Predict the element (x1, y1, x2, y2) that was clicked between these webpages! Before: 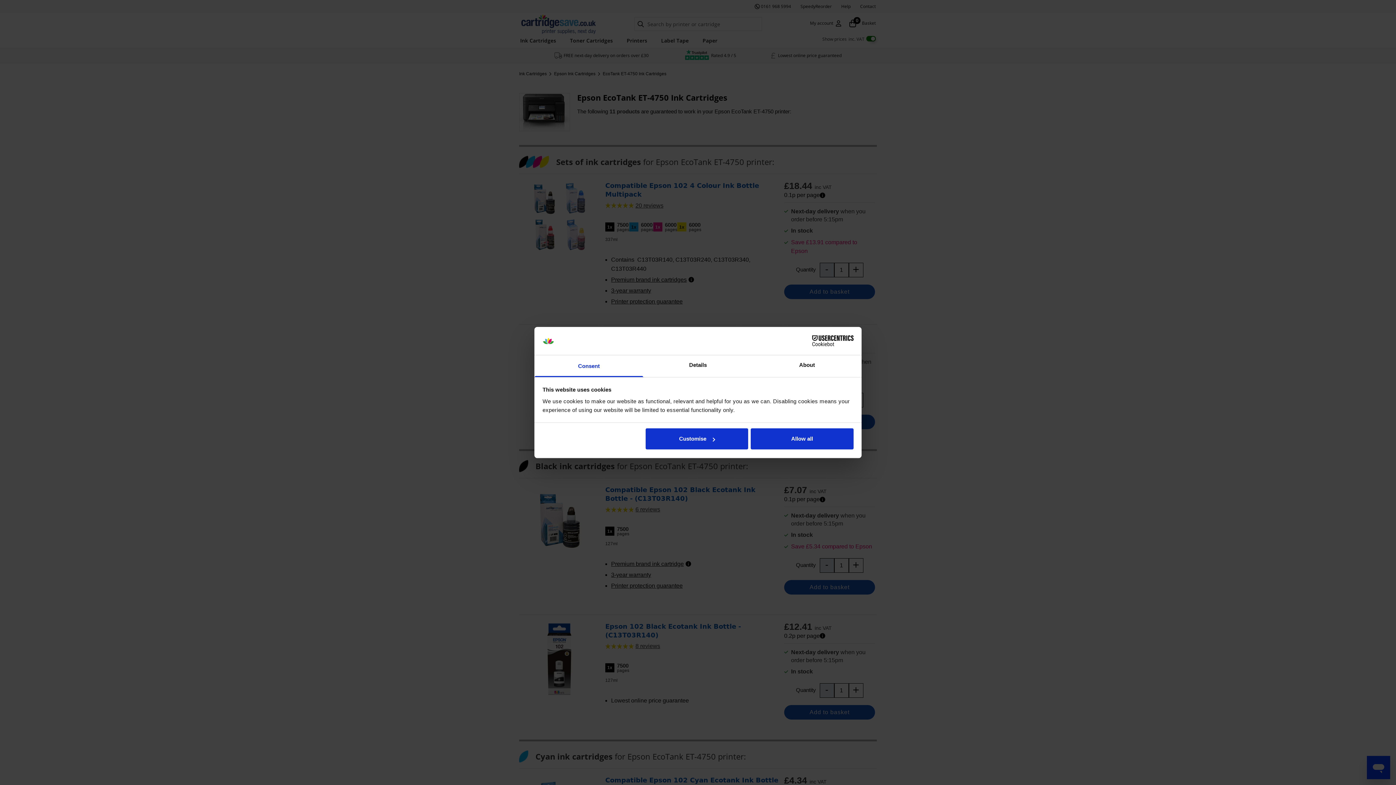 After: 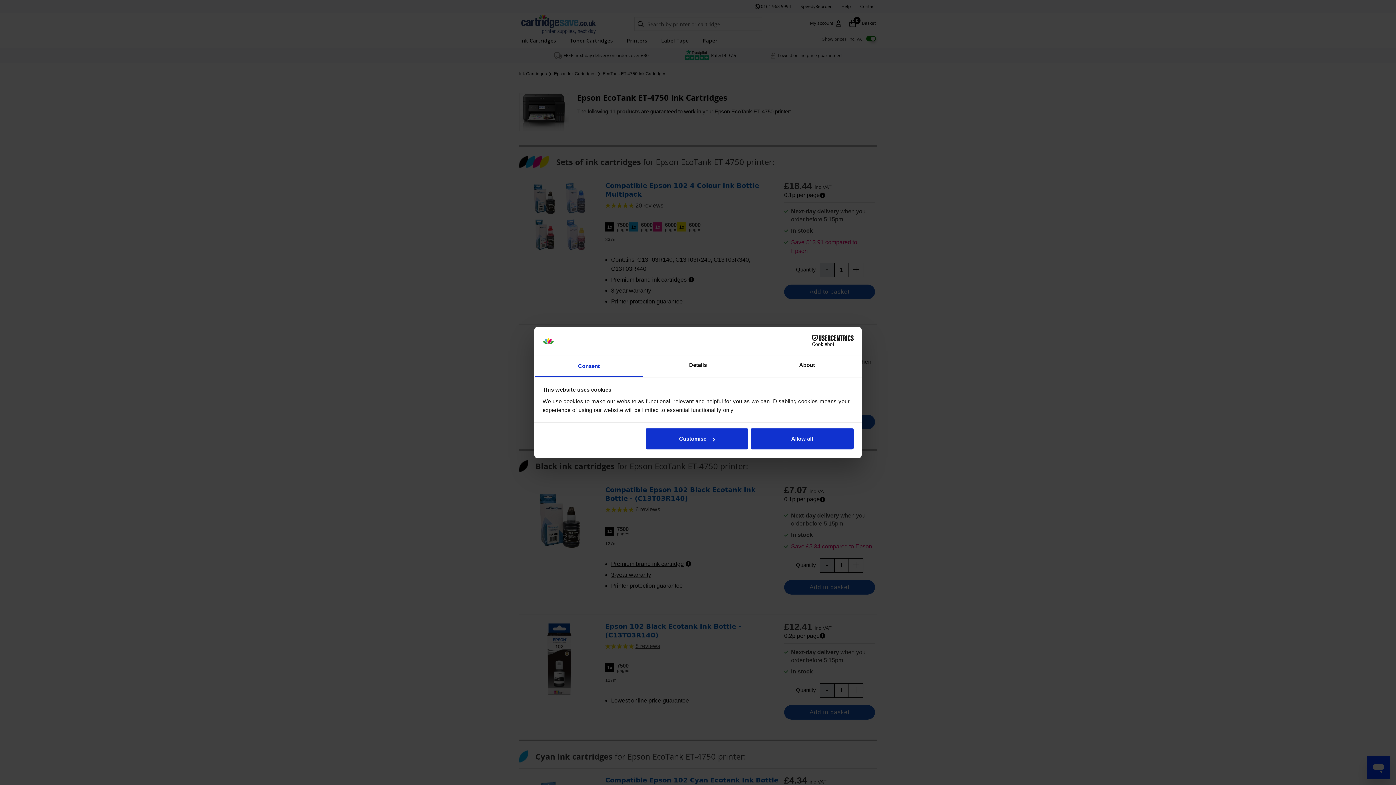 Action: label: Consent bbox: (534, 355, 643, 377)